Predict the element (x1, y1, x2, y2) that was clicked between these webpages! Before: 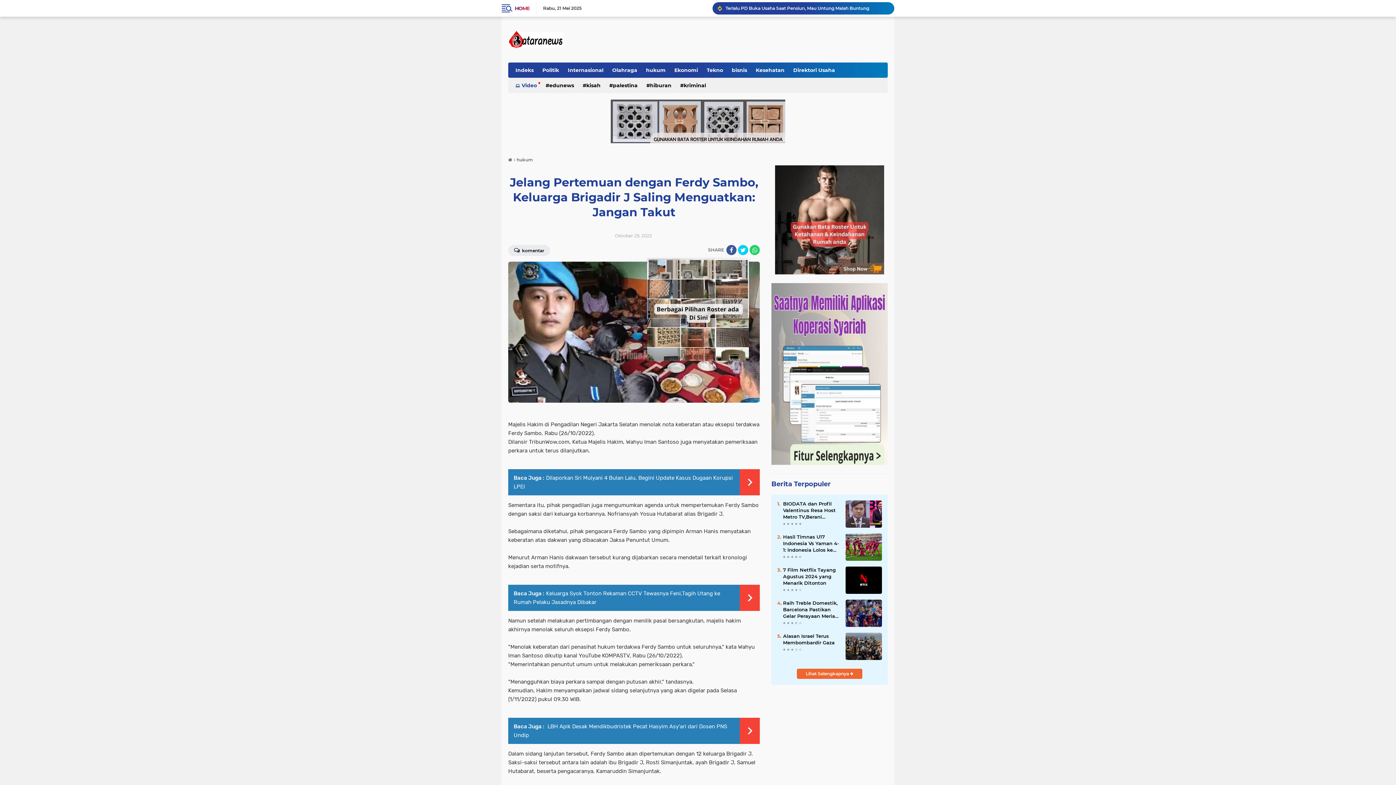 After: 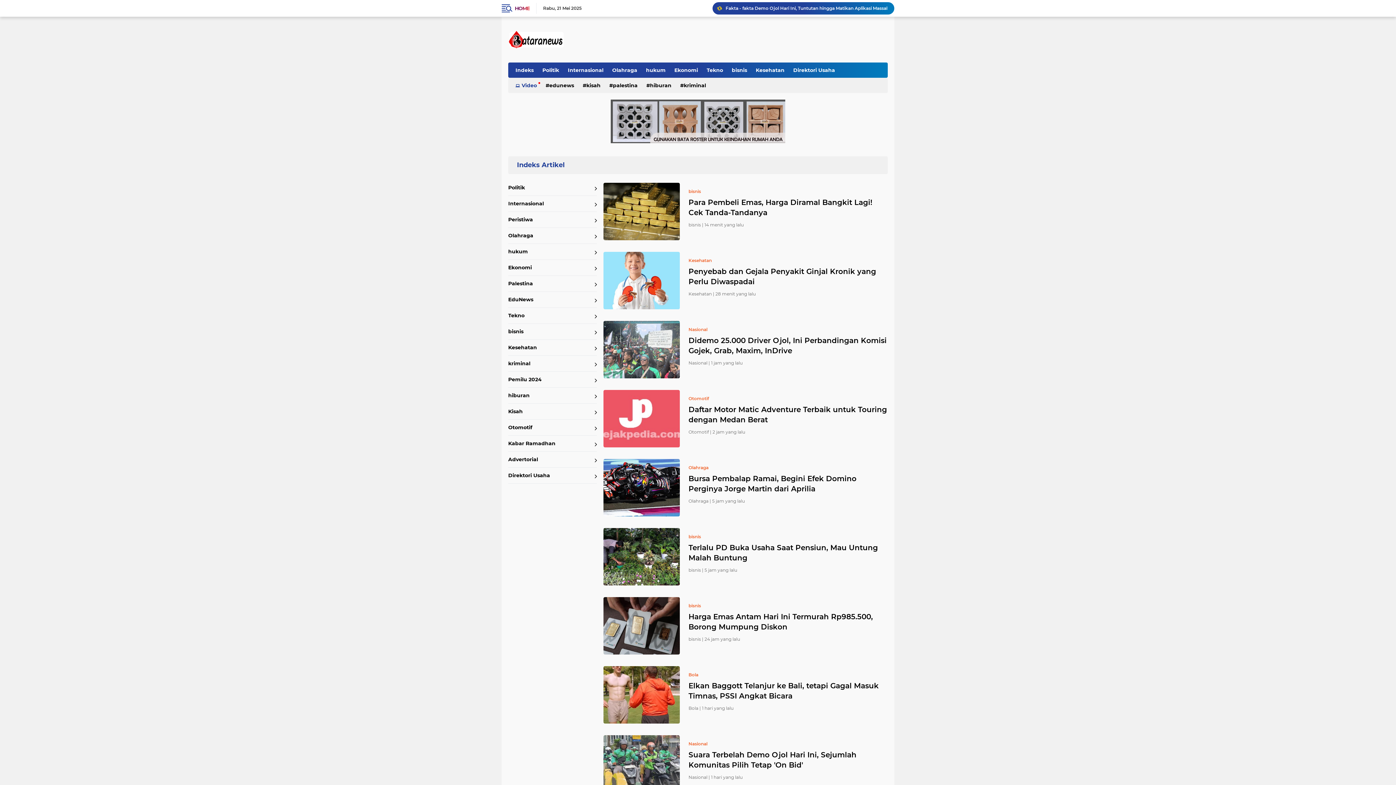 Action: bbox: (512, 62, 537, 77) label: Indeks